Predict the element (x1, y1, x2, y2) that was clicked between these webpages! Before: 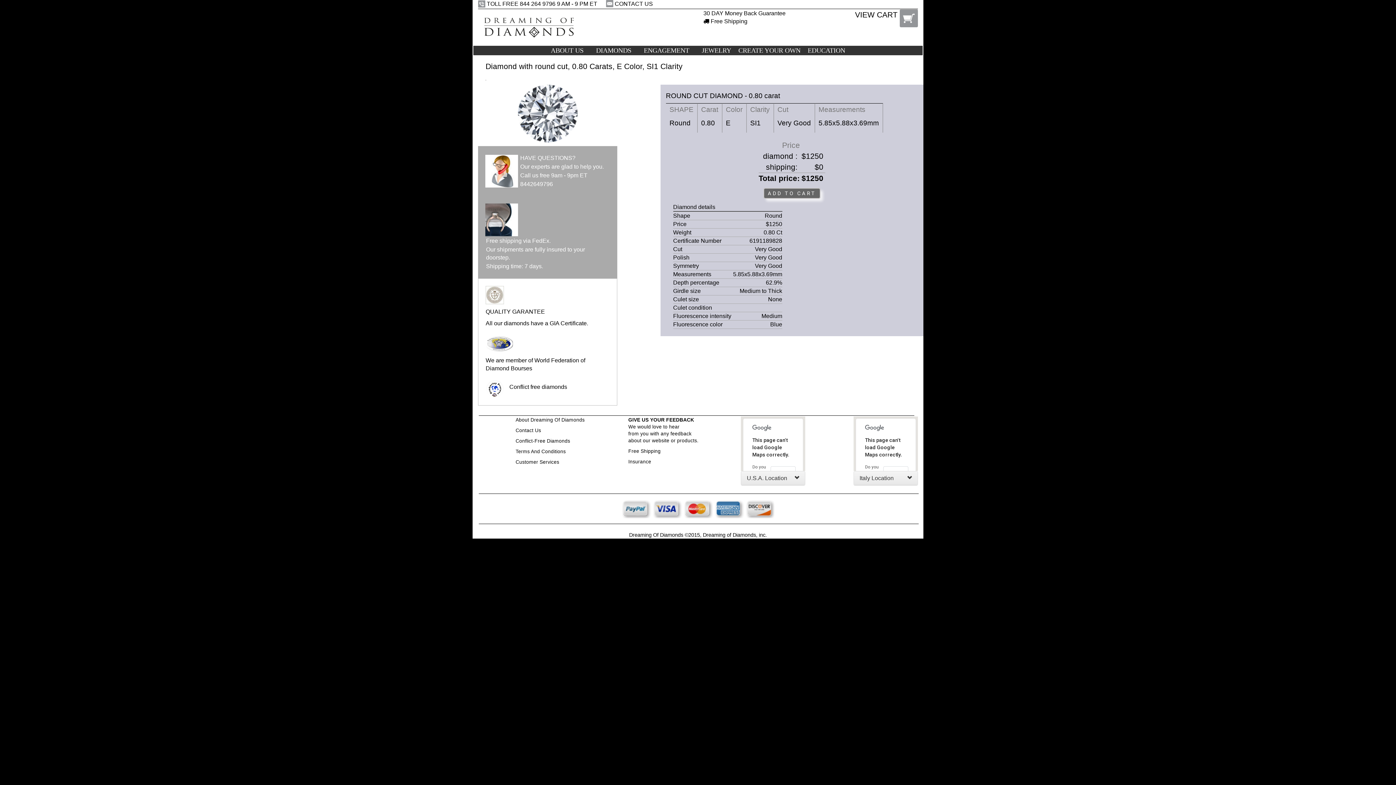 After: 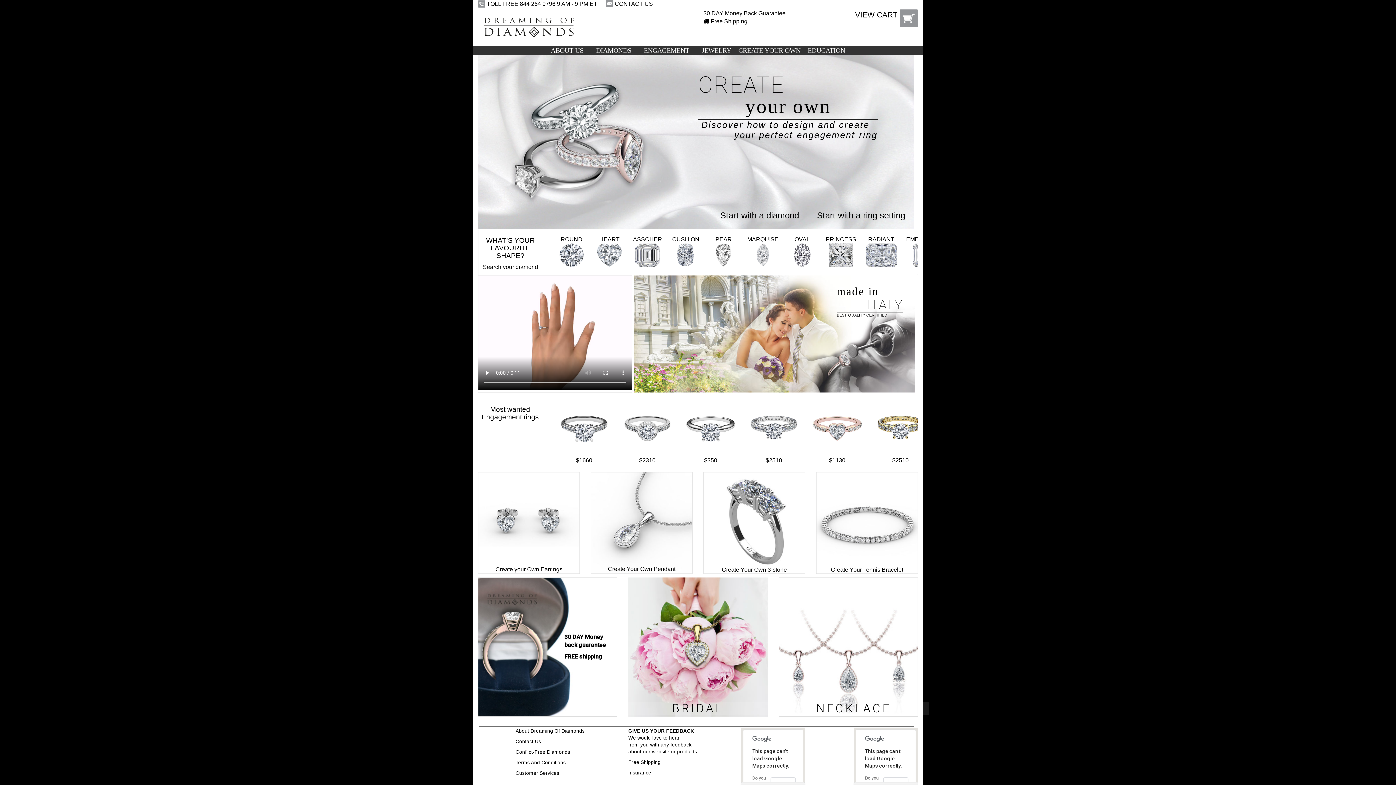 Action: bbox: (478, 10, 580, 16)